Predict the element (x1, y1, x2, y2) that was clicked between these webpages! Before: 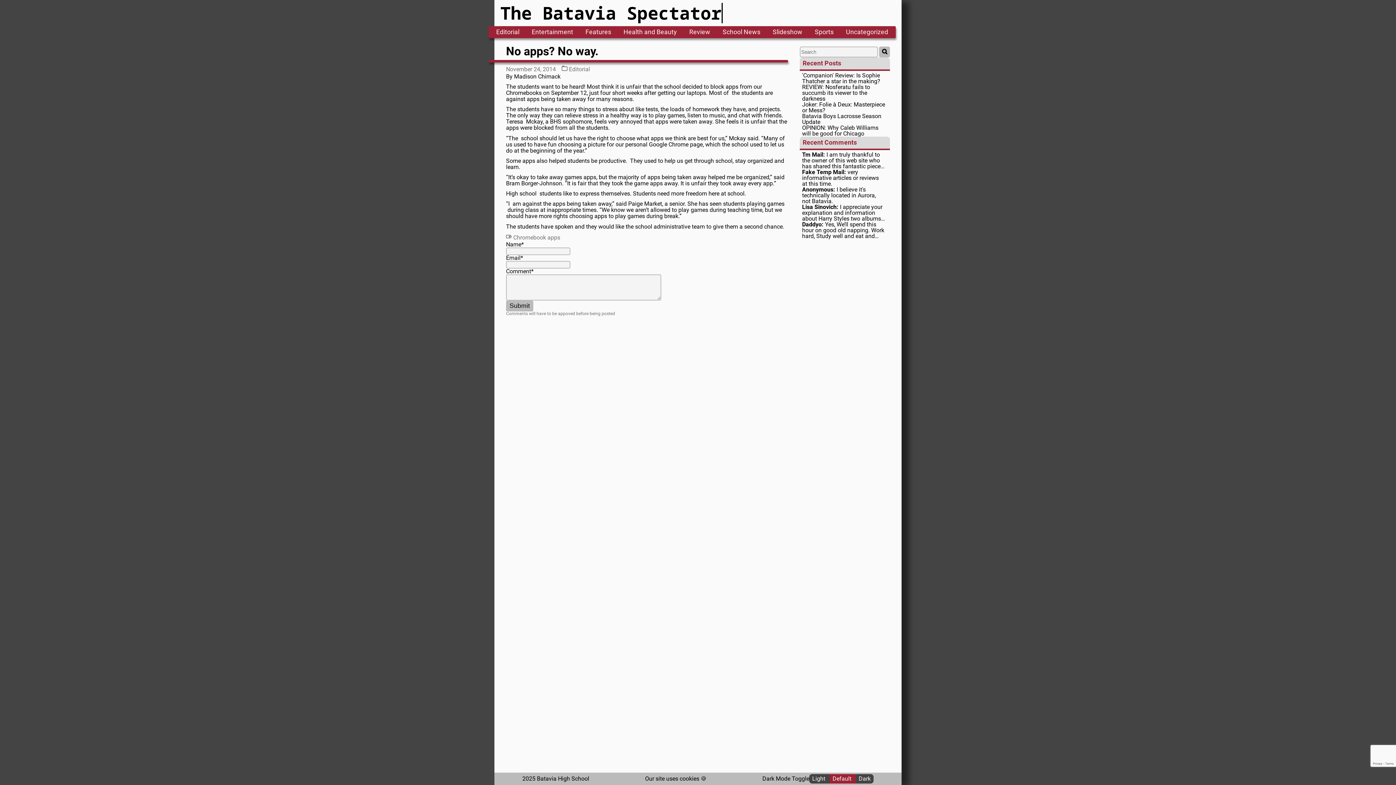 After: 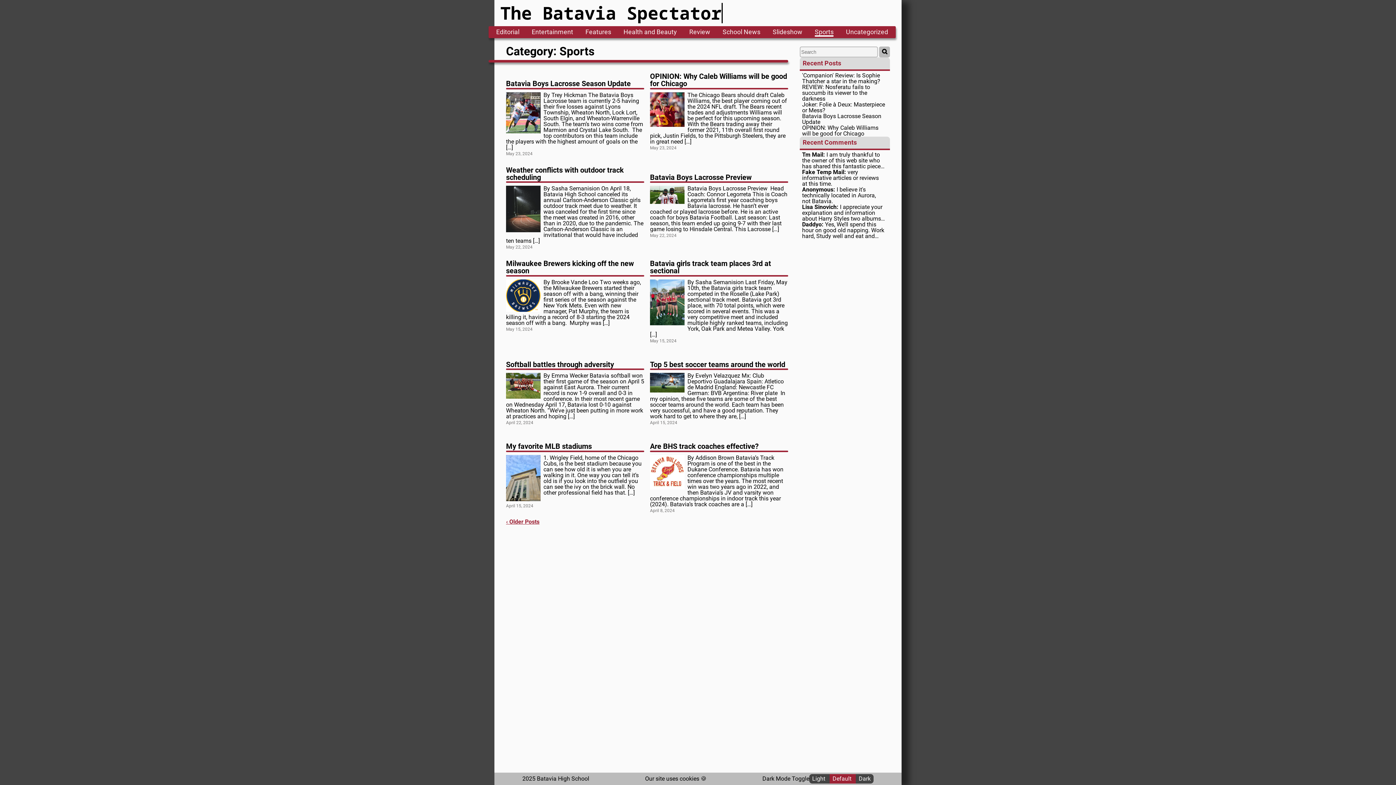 Action: label: Sports bbox: (814, 29, 833, 35)